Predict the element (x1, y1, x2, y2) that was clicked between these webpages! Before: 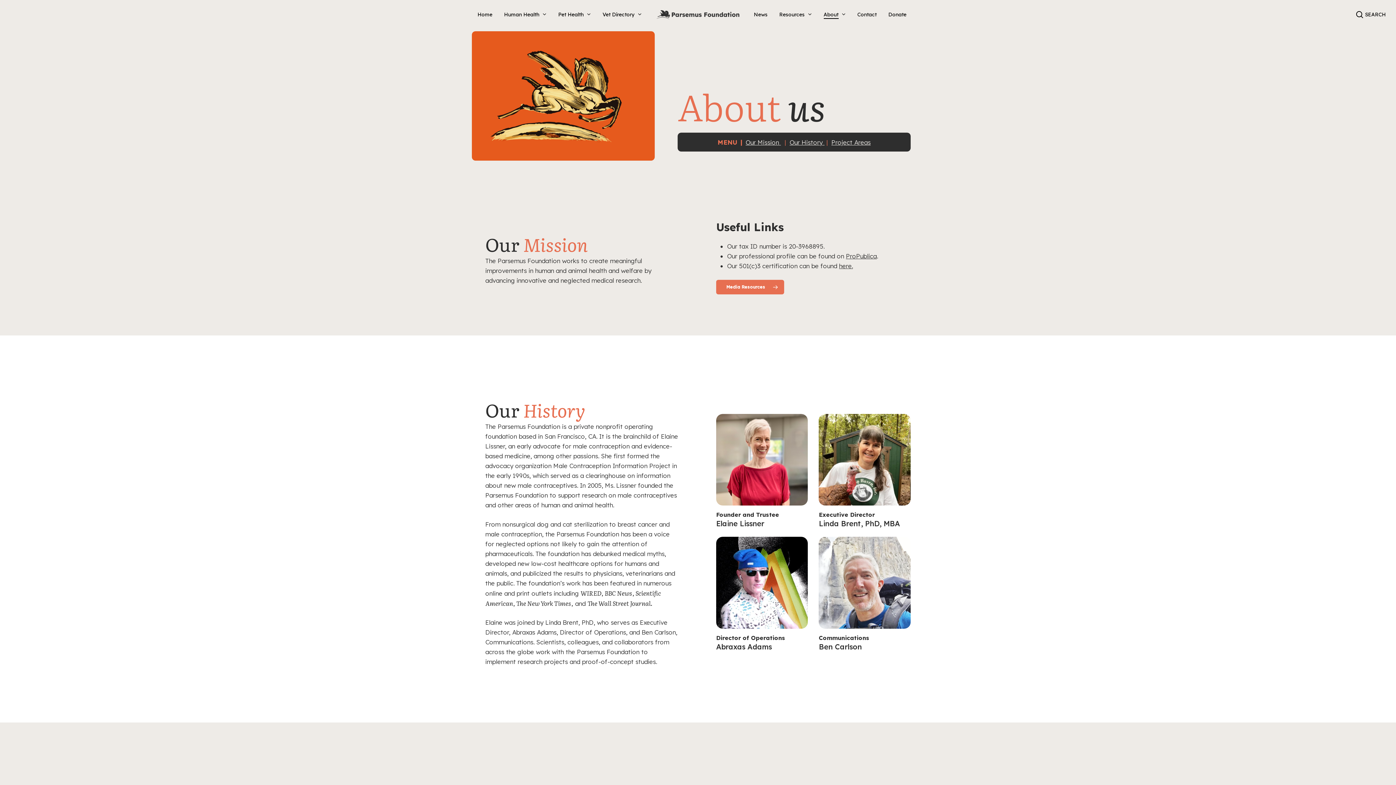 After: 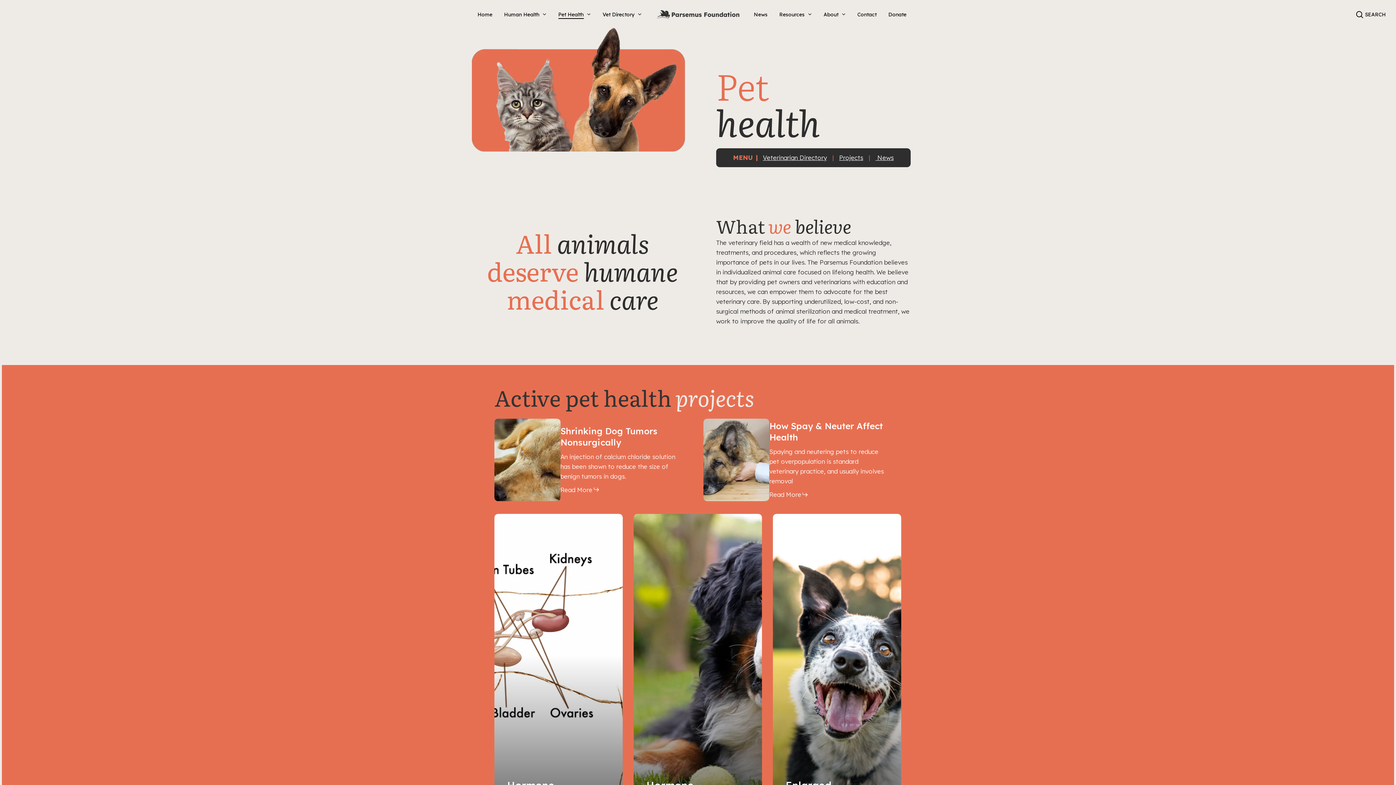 Action: label: Pet Health bbox: (558, 11, 591, 18)